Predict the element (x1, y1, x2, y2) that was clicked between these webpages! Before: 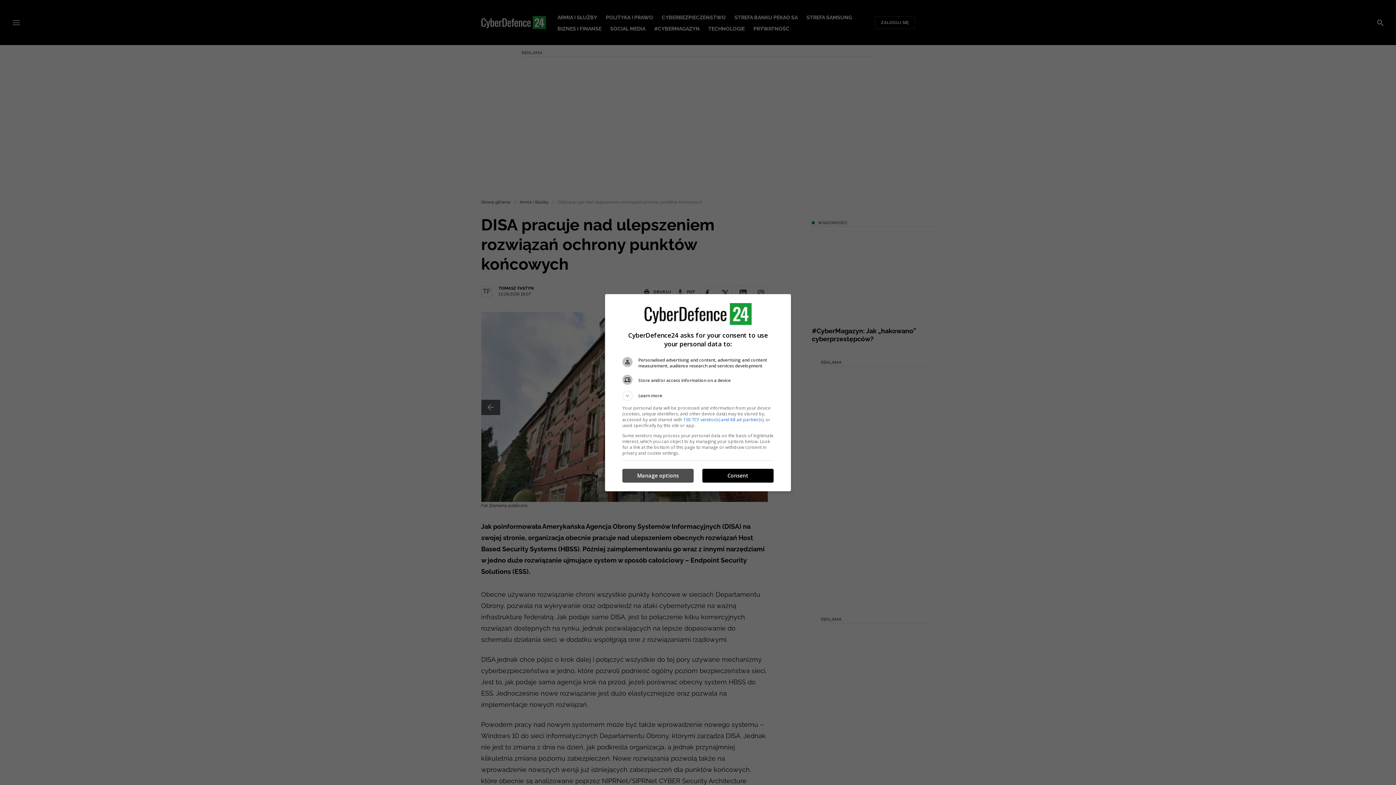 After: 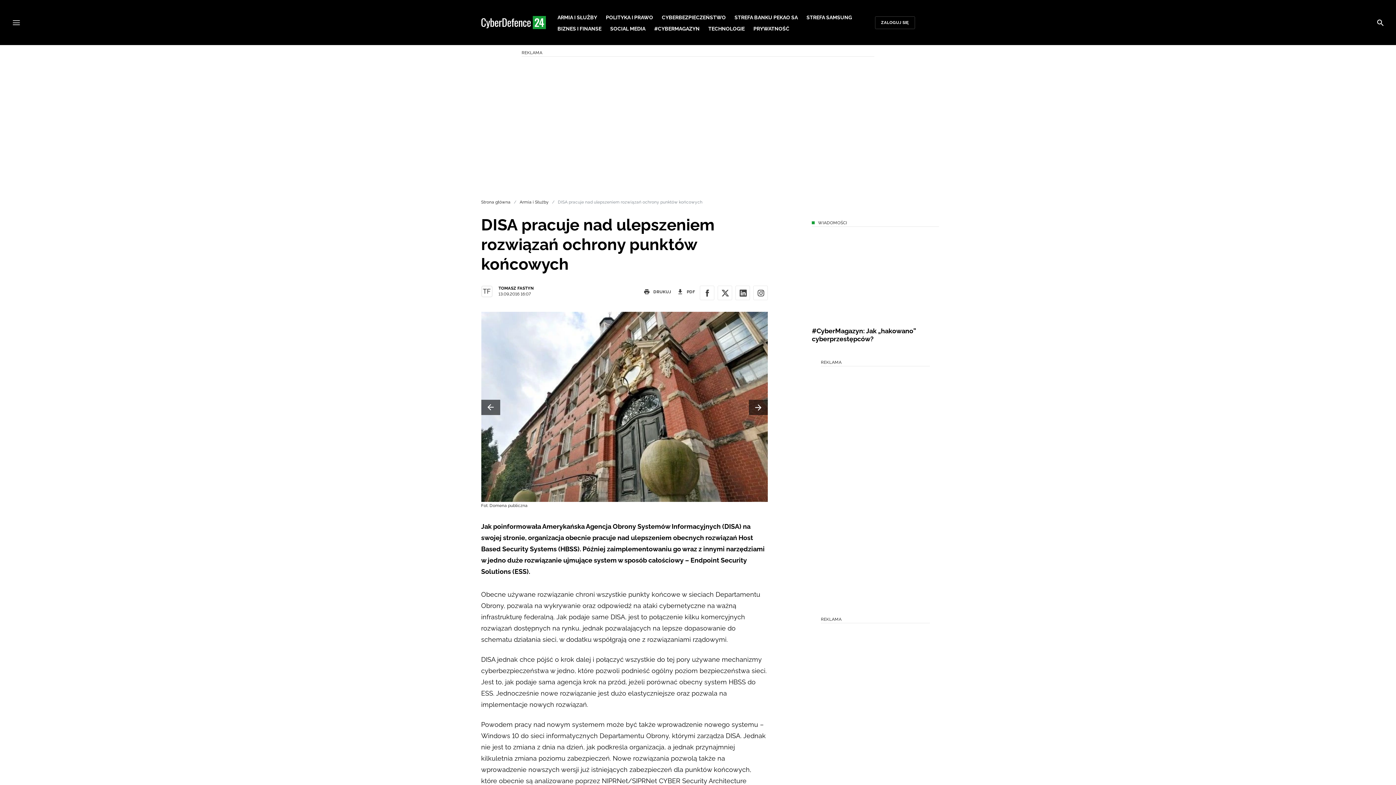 Action: bbox: (702, 469, 773, 482) label: Consent